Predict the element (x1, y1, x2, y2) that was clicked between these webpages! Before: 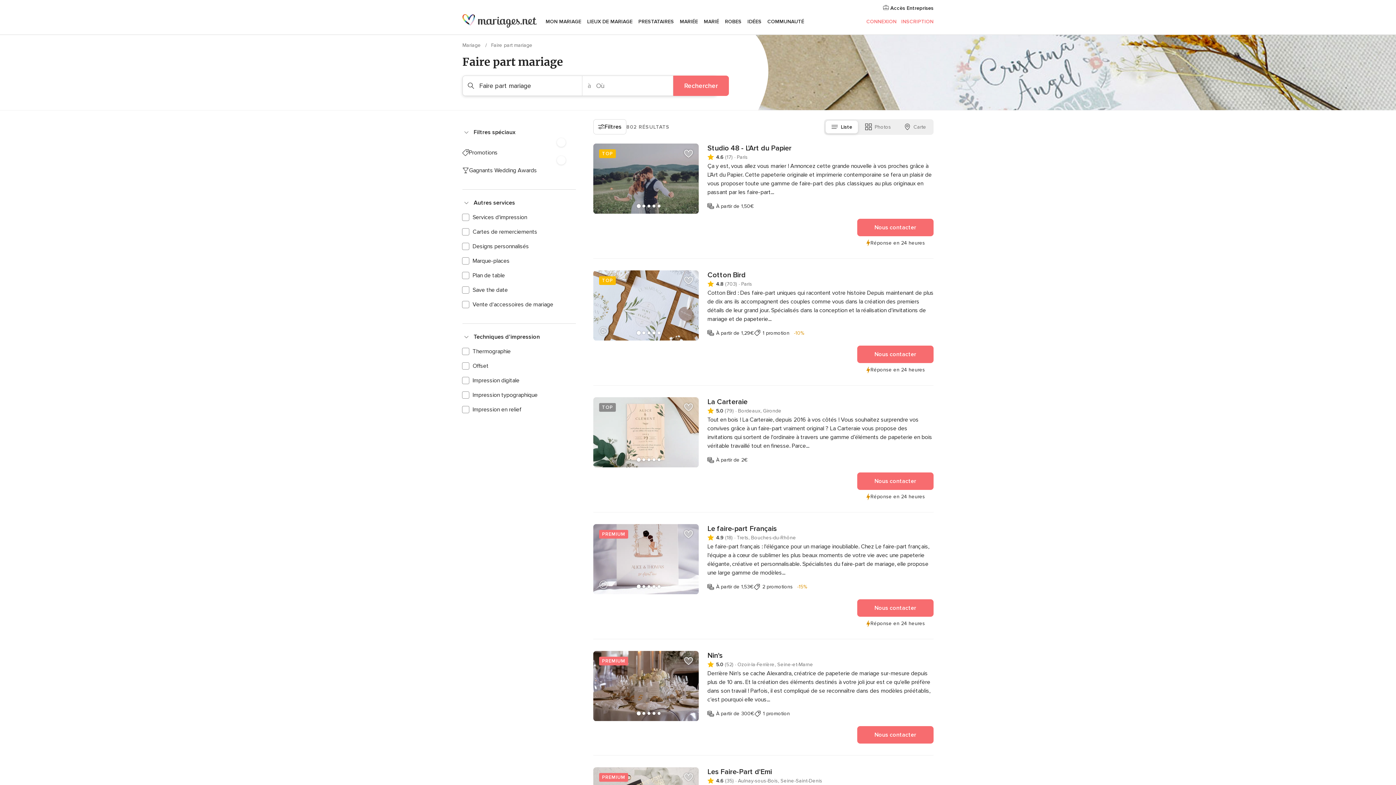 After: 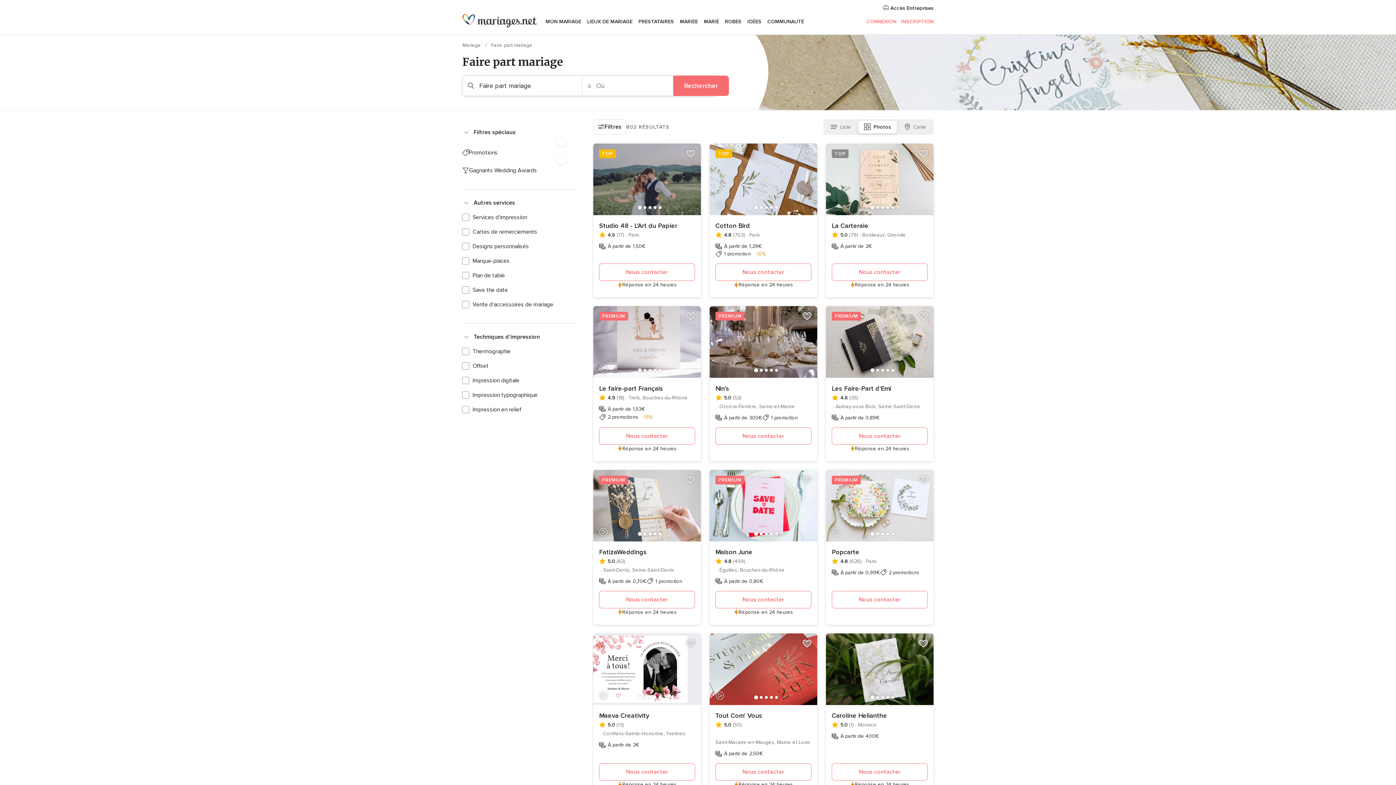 Action: bbox: (859, 120, 897, 133) label: Photos